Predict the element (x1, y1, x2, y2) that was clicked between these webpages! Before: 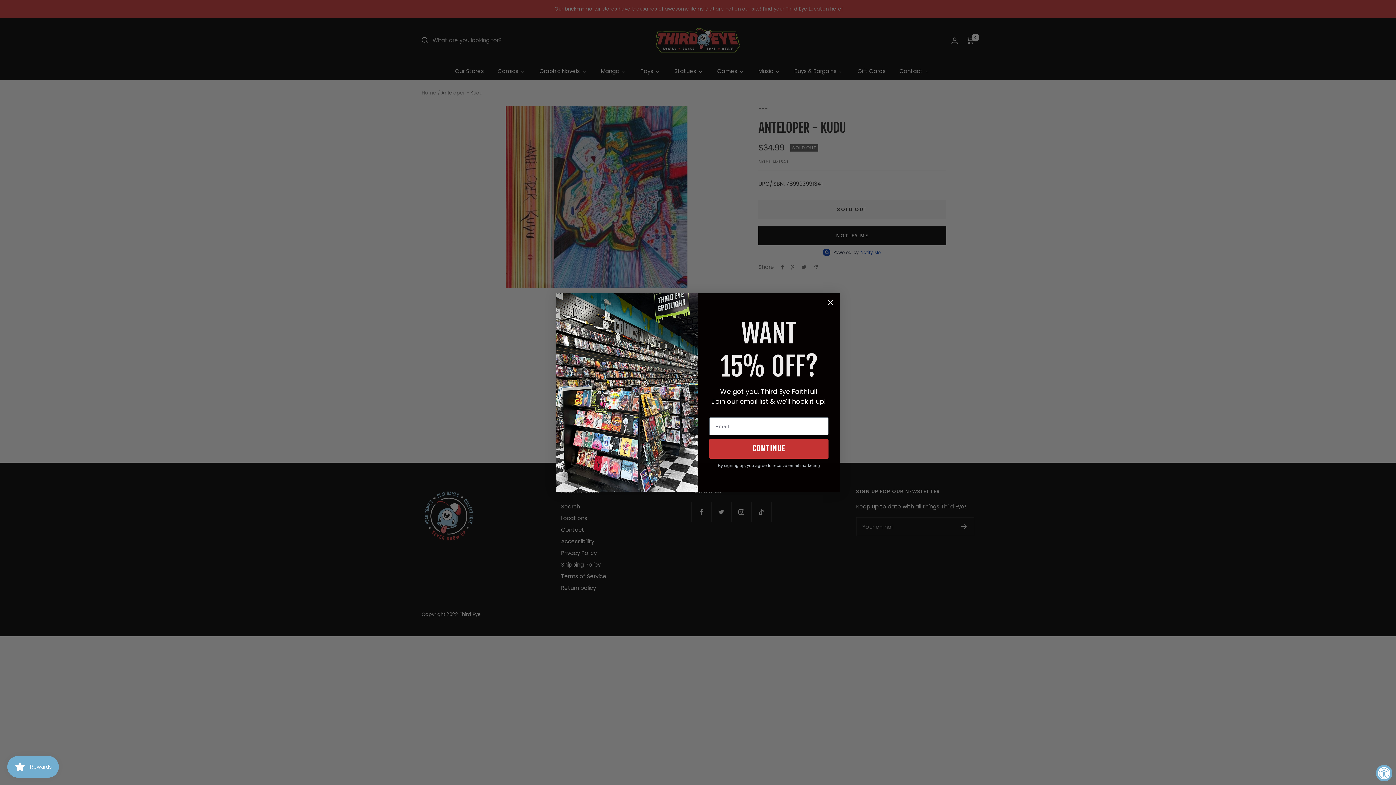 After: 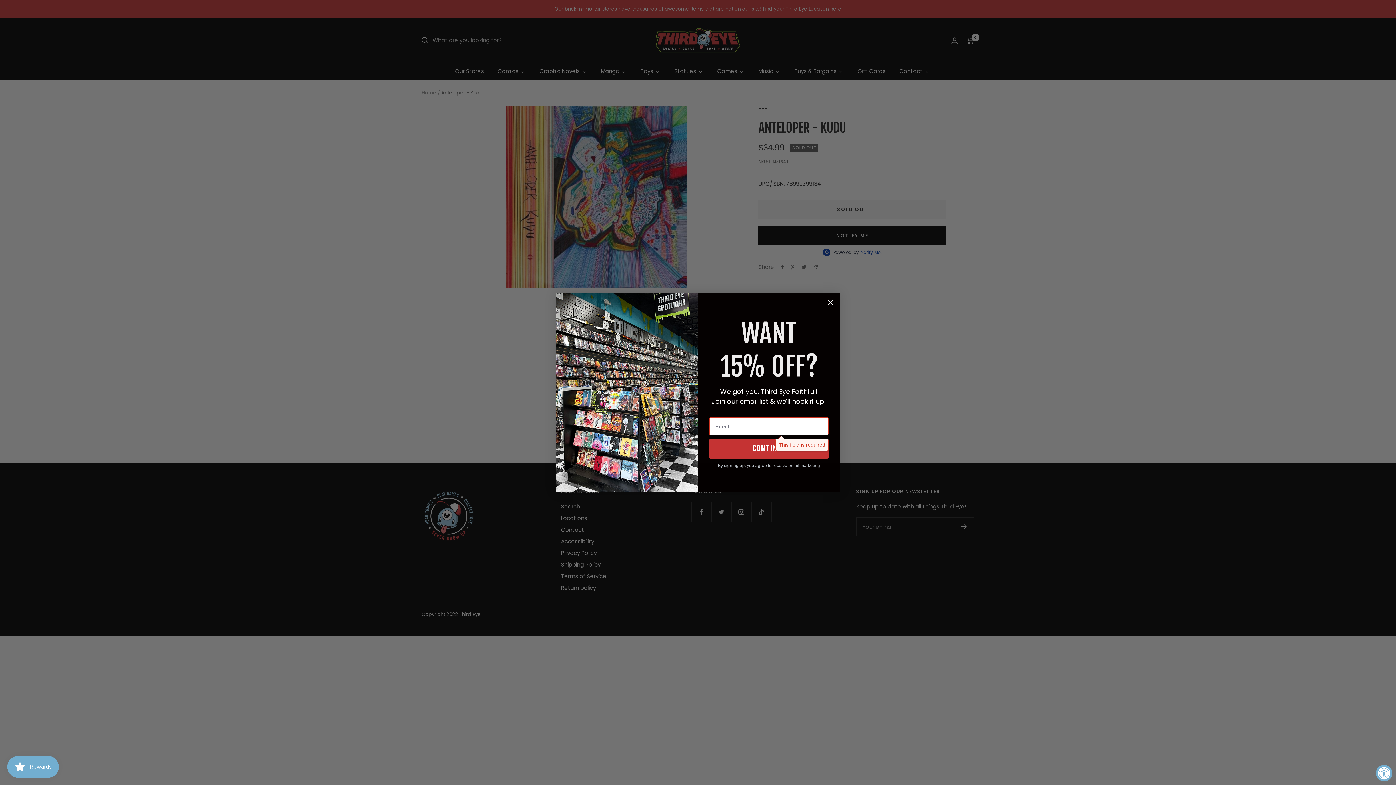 Action: bbox: (709, 439, 828, 458) label: CONTINUE